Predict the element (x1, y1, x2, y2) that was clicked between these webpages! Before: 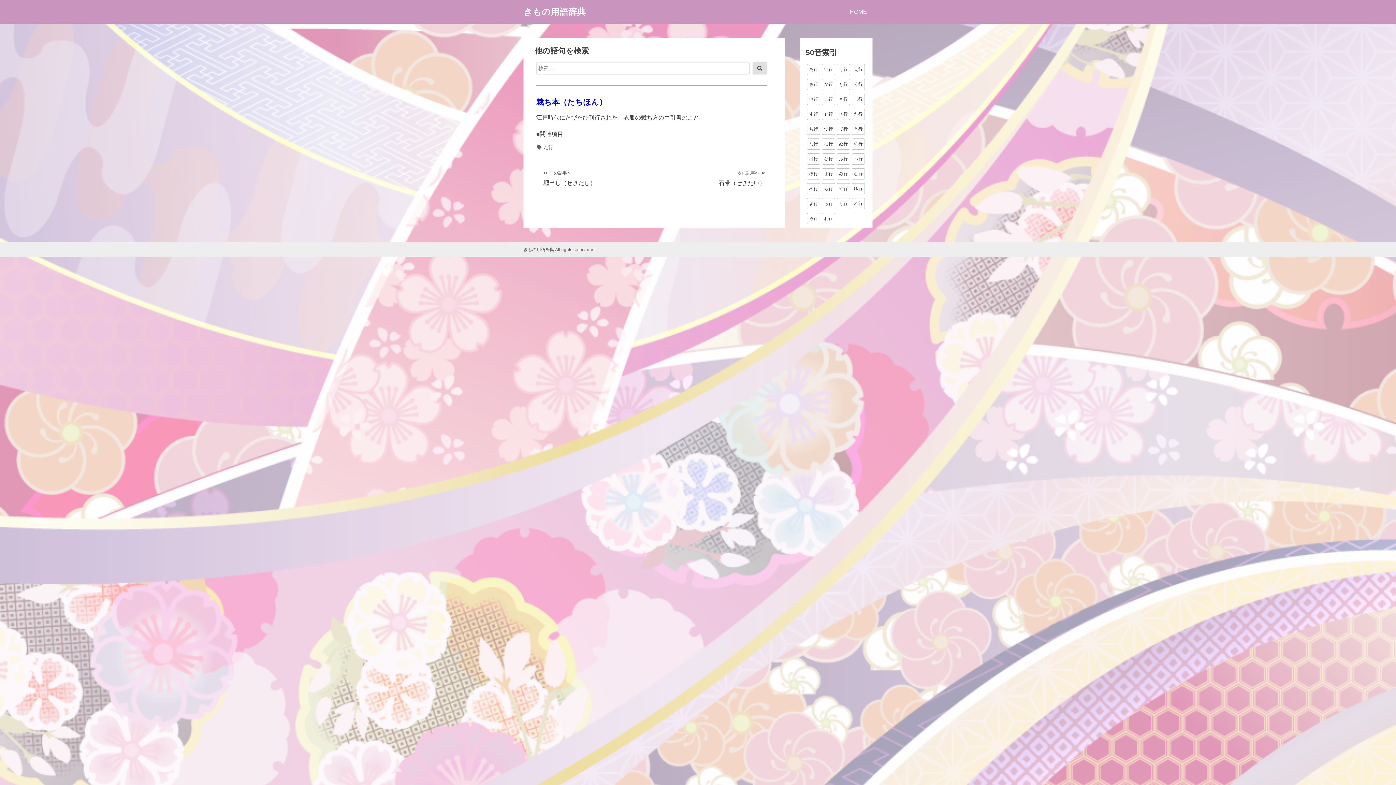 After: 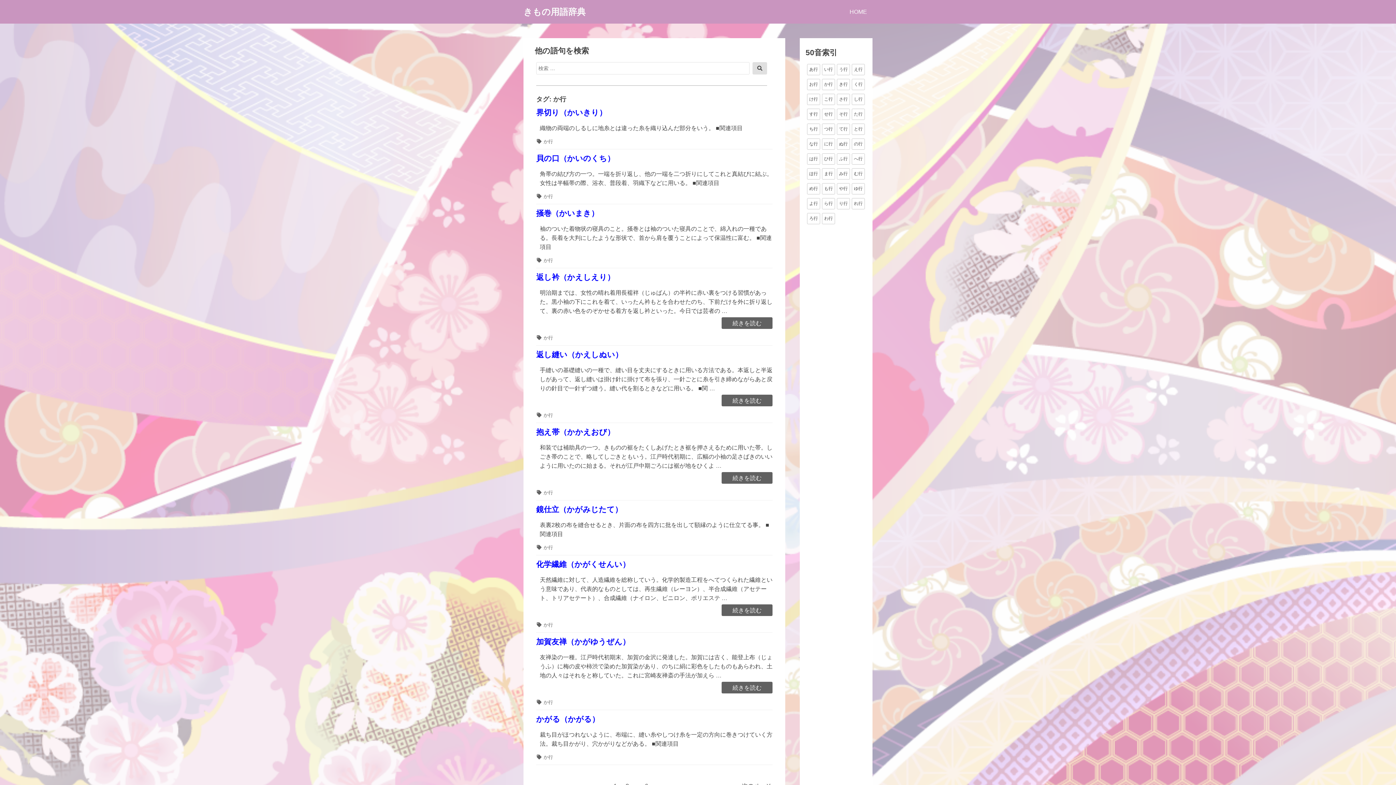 Action: bbox: (822, 79, 835, 90) label: か行